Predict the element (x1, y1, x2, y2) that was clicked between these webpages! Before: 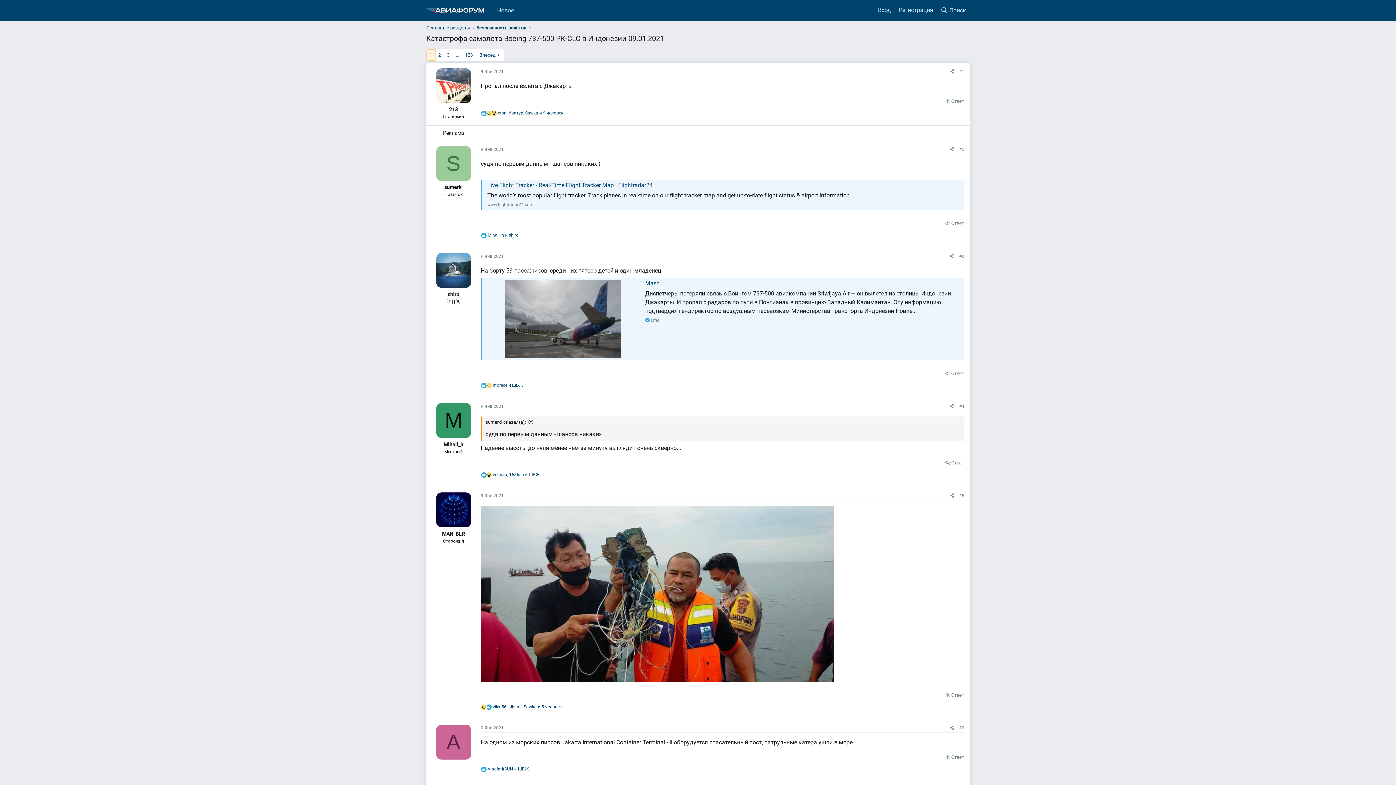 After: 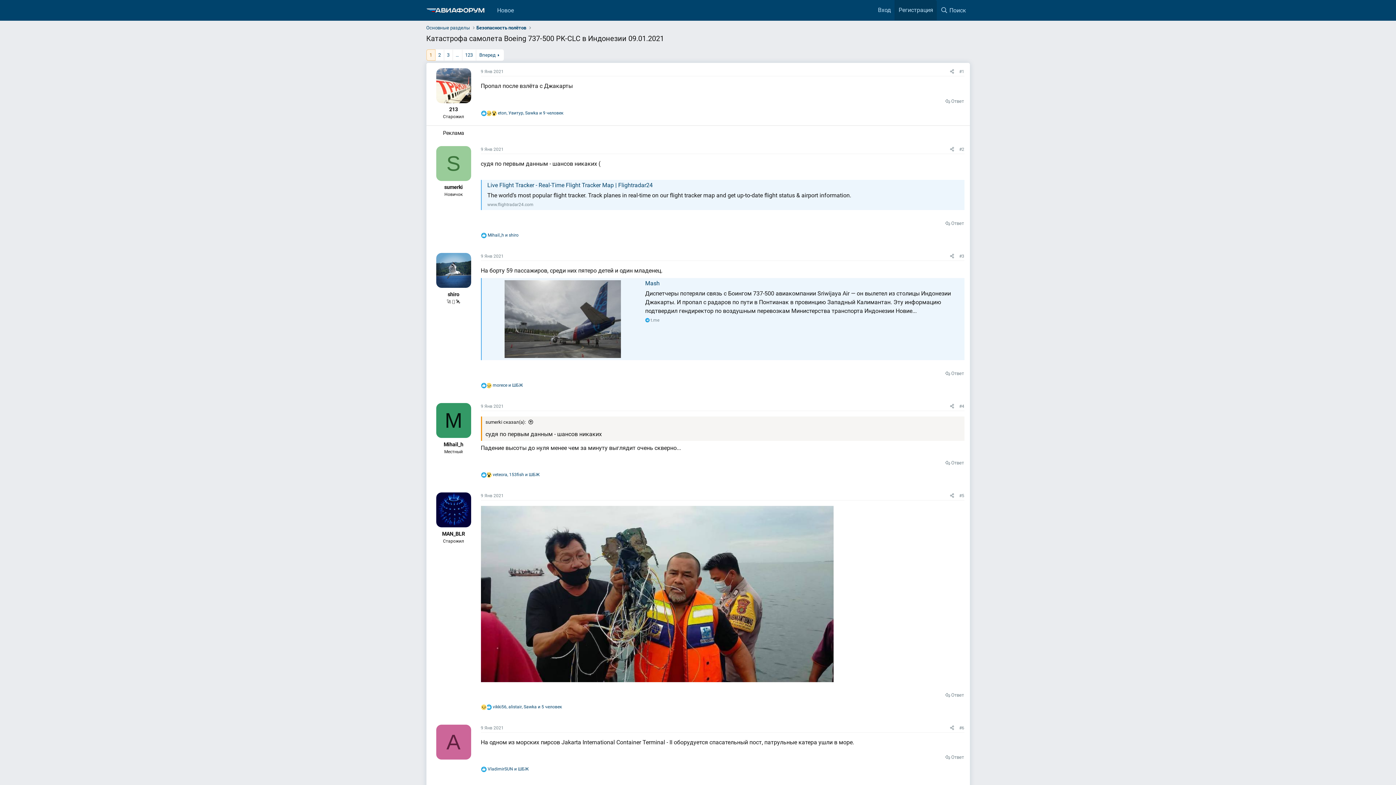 Action: bbox: (894, 0, 937, 20) label: Регистрация